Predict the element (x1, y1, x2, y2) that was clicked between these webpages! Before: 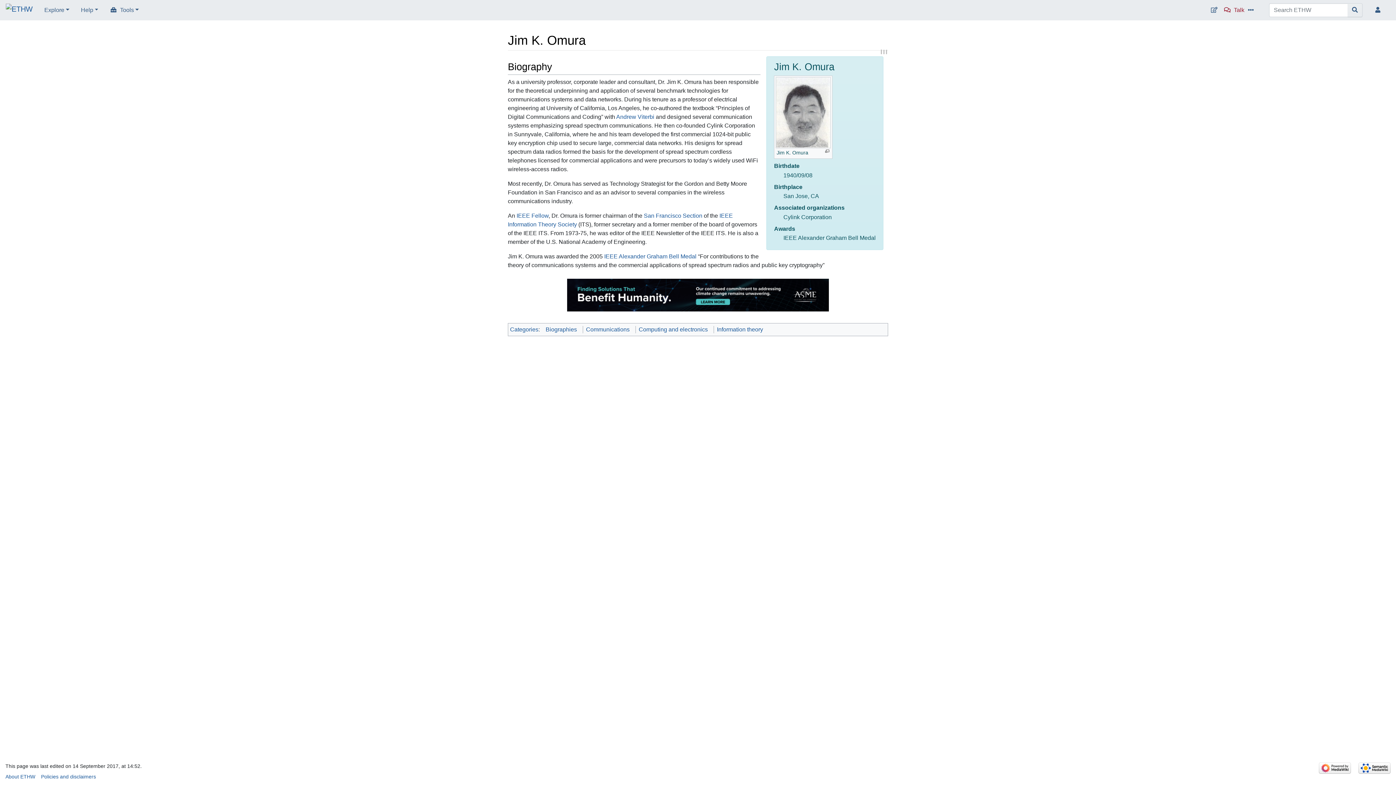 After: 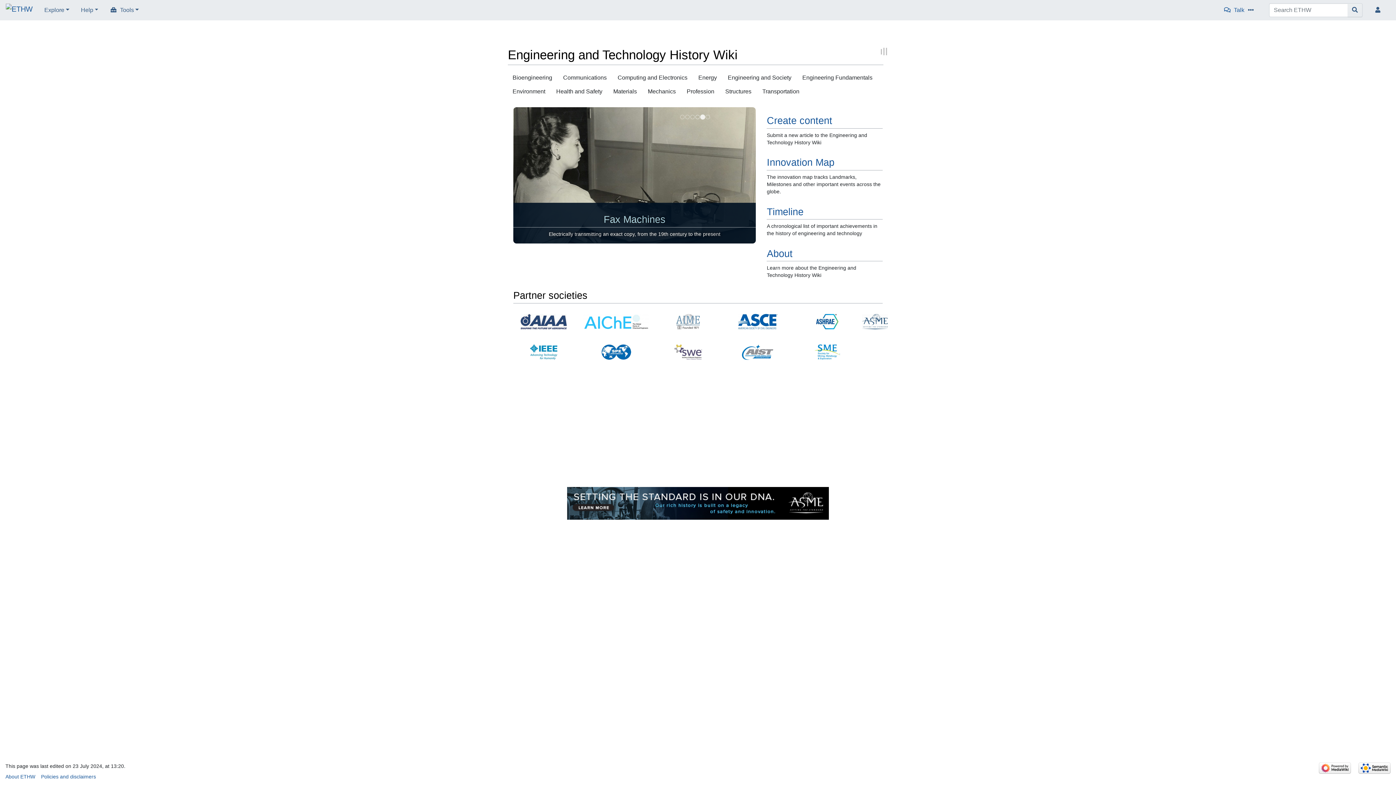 Action: bbox: (5, 5, 32, 13)